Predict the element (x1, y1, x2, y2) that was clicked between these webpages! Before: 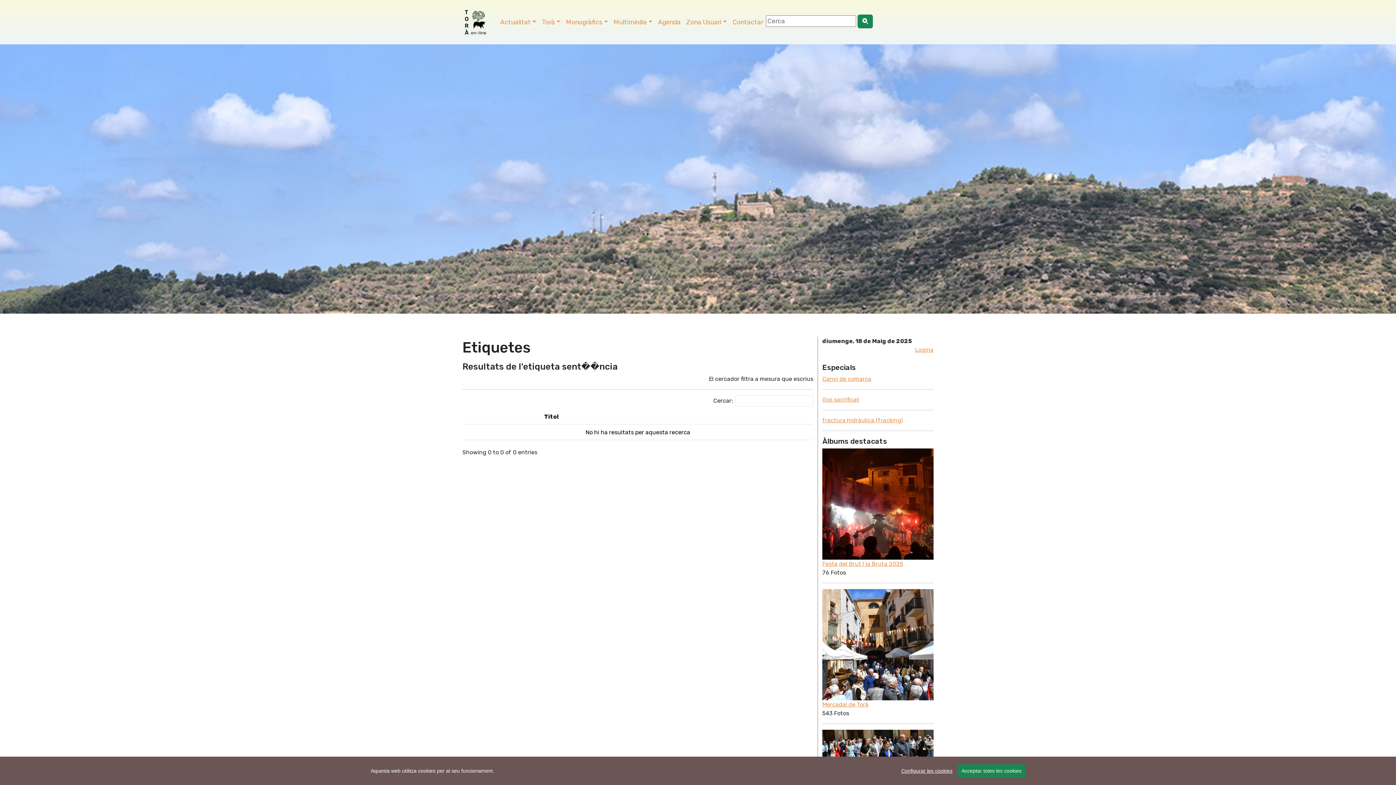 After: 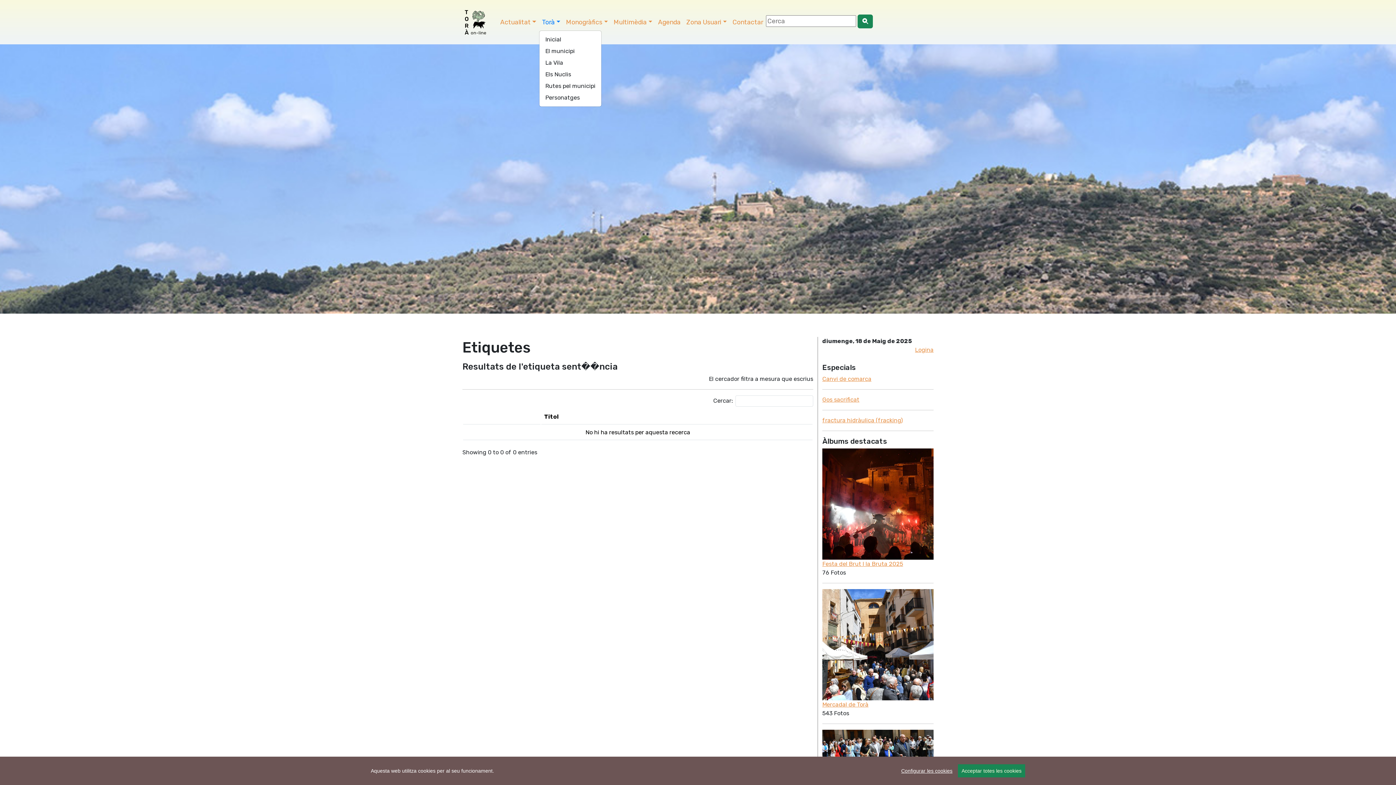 Action: bbox: (539, 14, 563, 29) label: Torà